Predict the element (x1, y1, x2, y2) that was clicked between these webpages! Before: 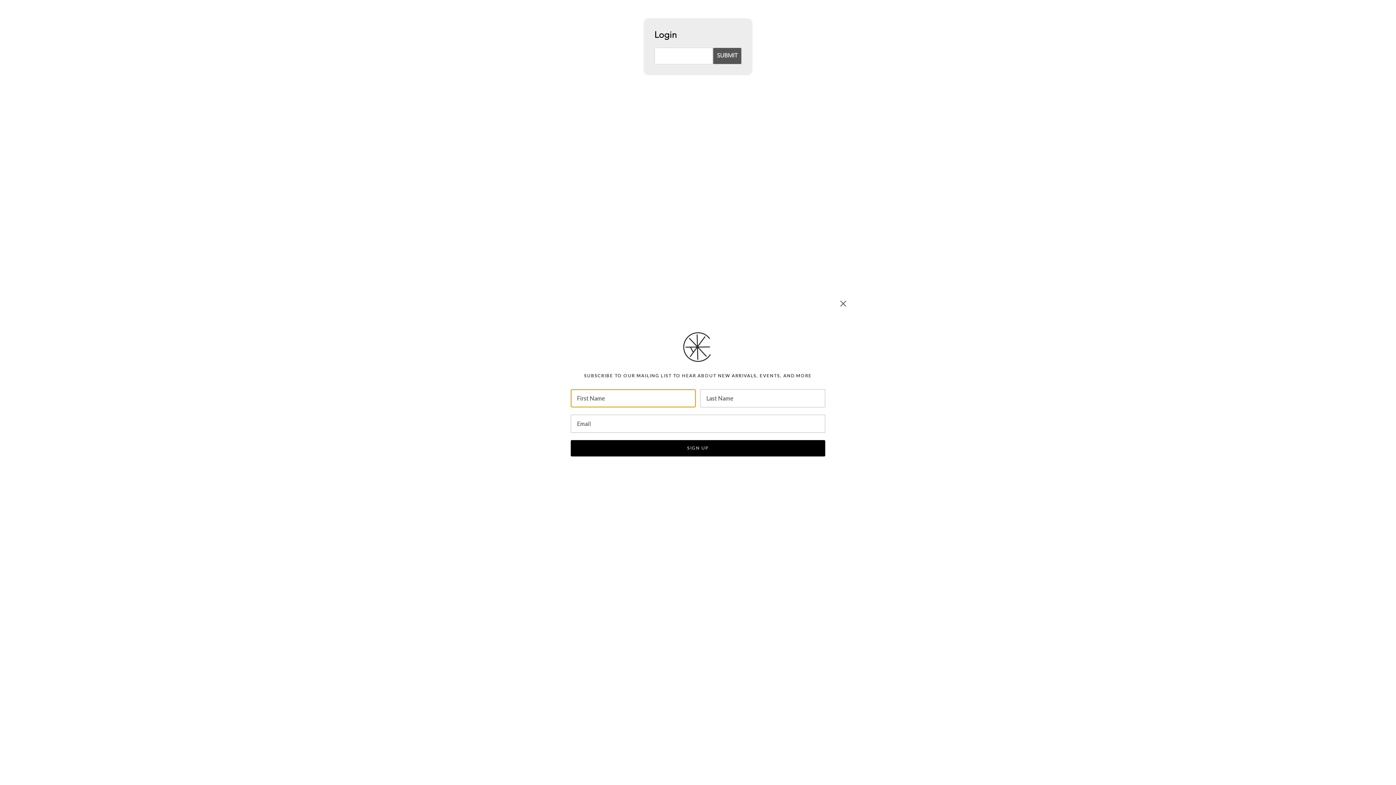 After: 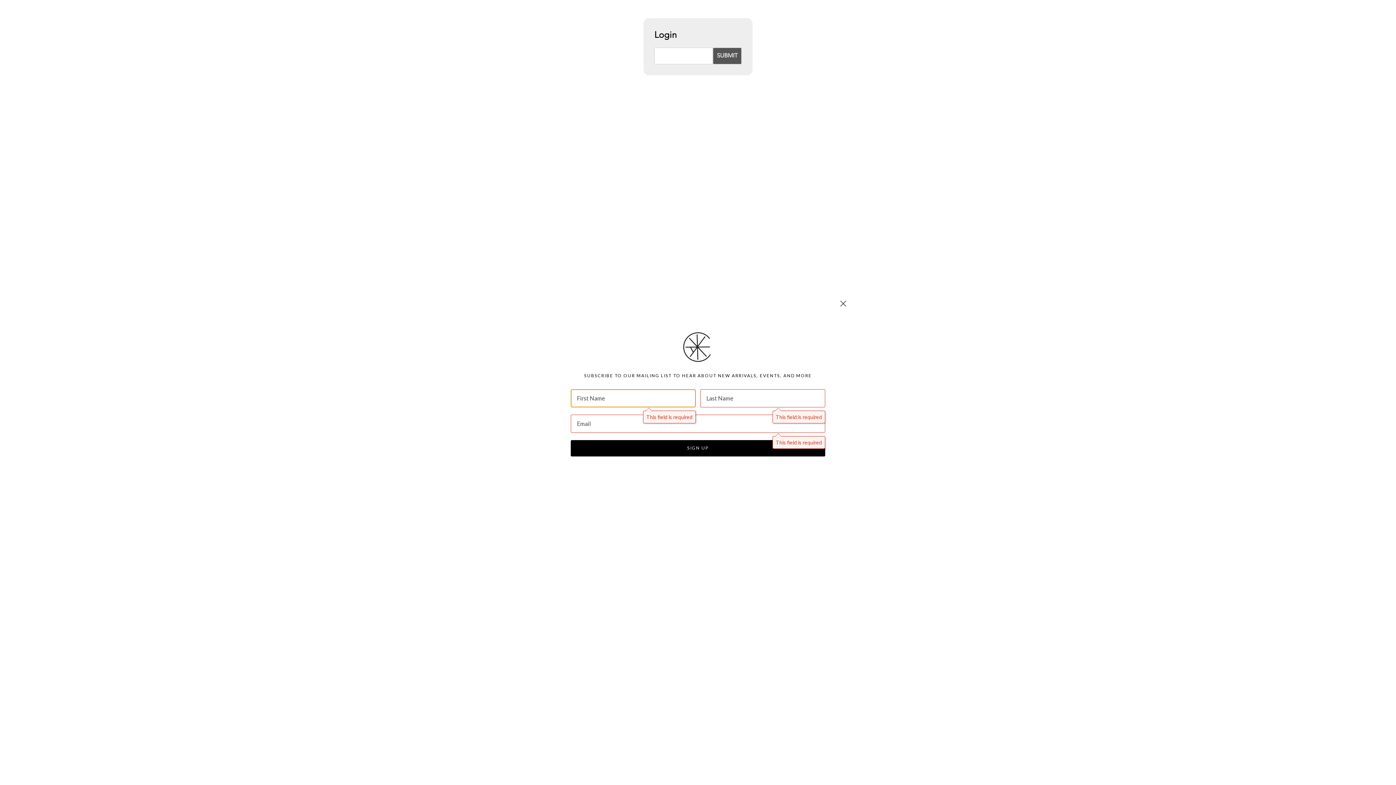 Action: bbox: (570, 440, 825, 456) label: SIGN UP